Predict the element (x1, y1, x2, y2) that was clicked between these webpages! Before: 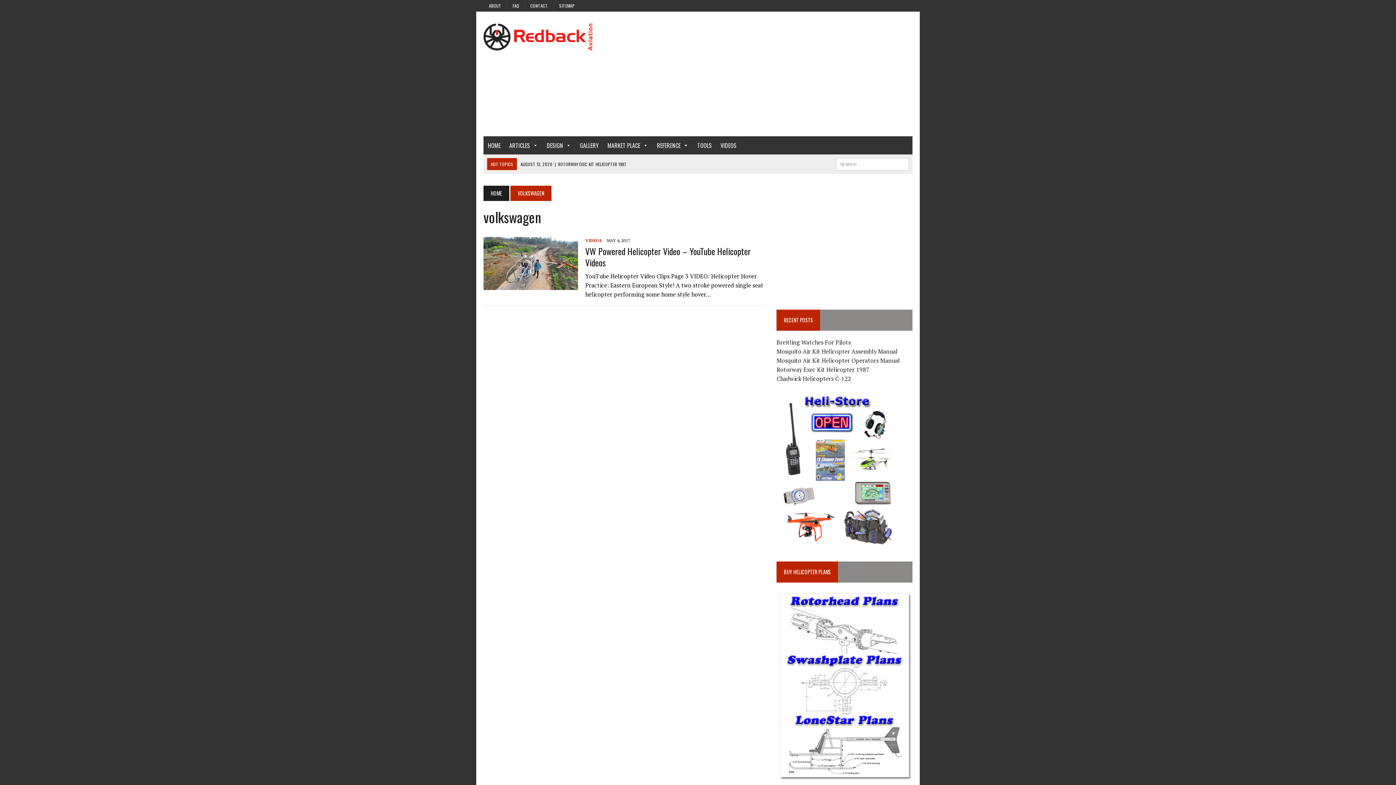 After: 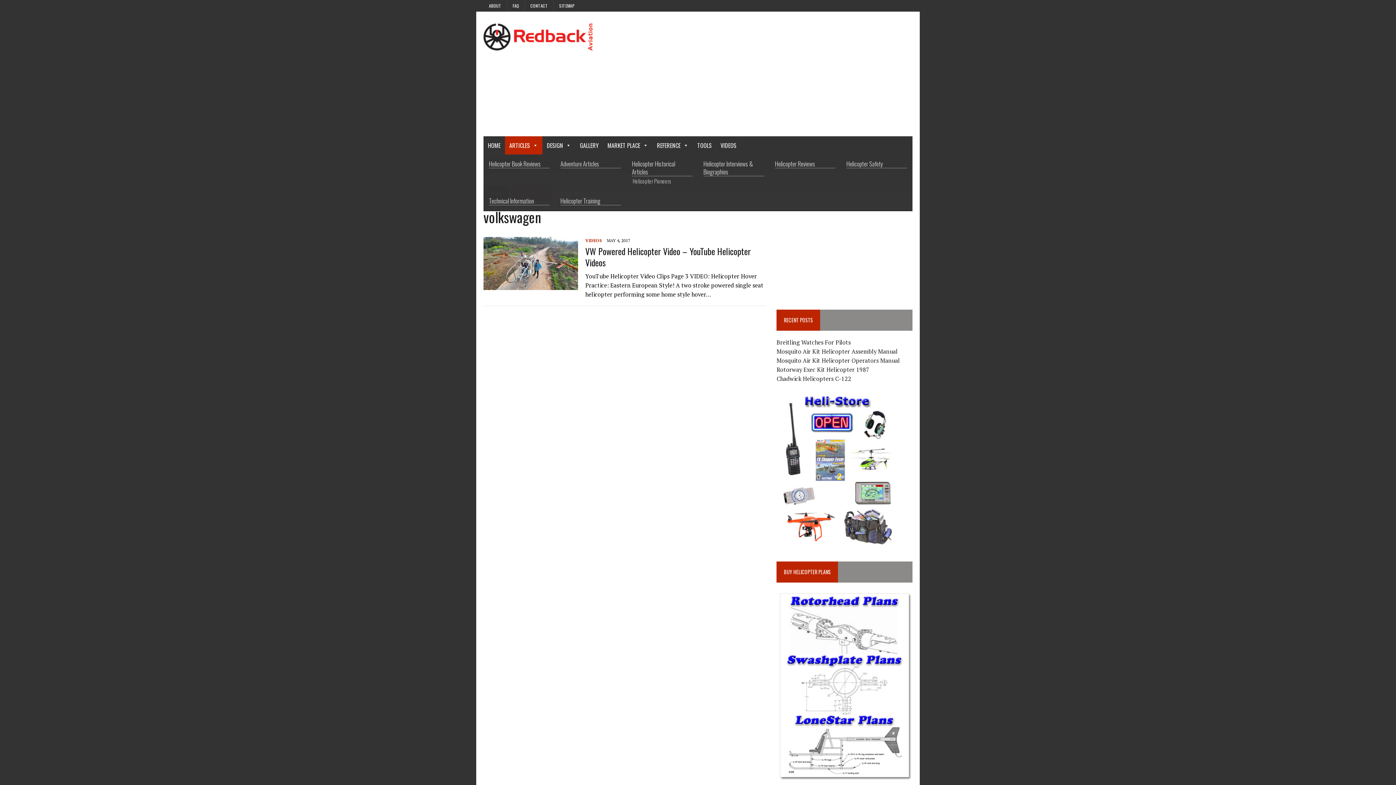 Action: label: ARTICLES bbox: (505, 136, 542, 154)